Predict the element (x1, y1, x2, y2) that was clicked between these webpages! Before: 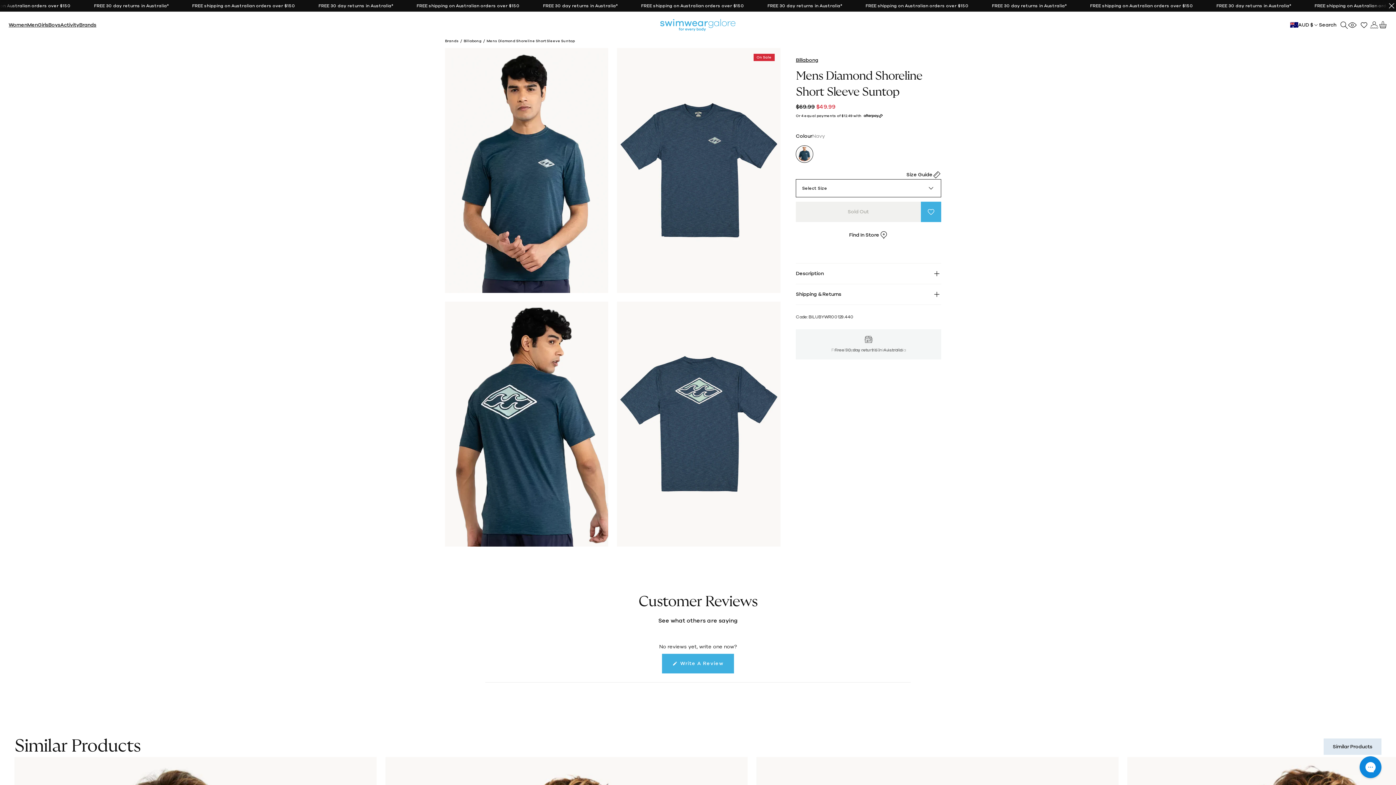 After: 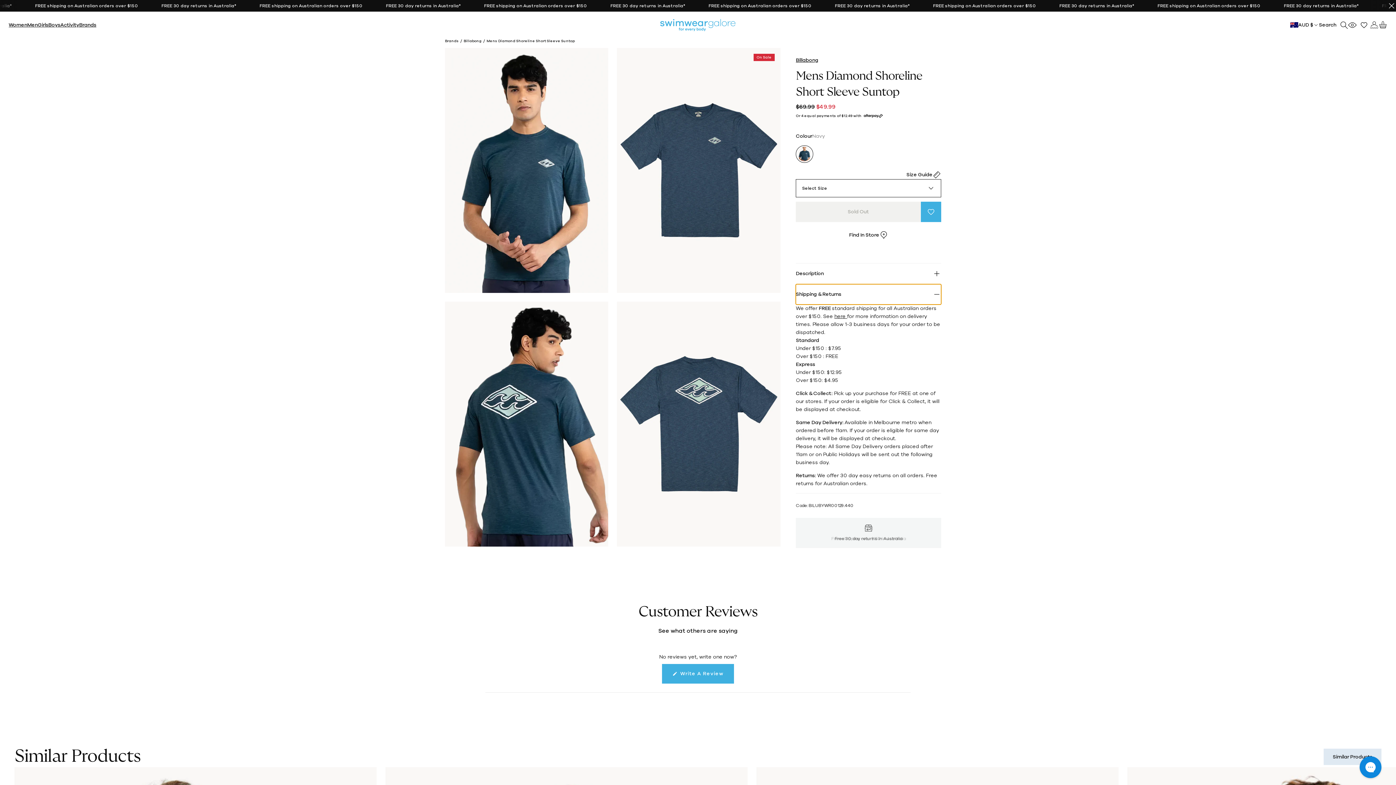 Action: label: Shipping & Returns bbox: (796, 284, 941, 304)